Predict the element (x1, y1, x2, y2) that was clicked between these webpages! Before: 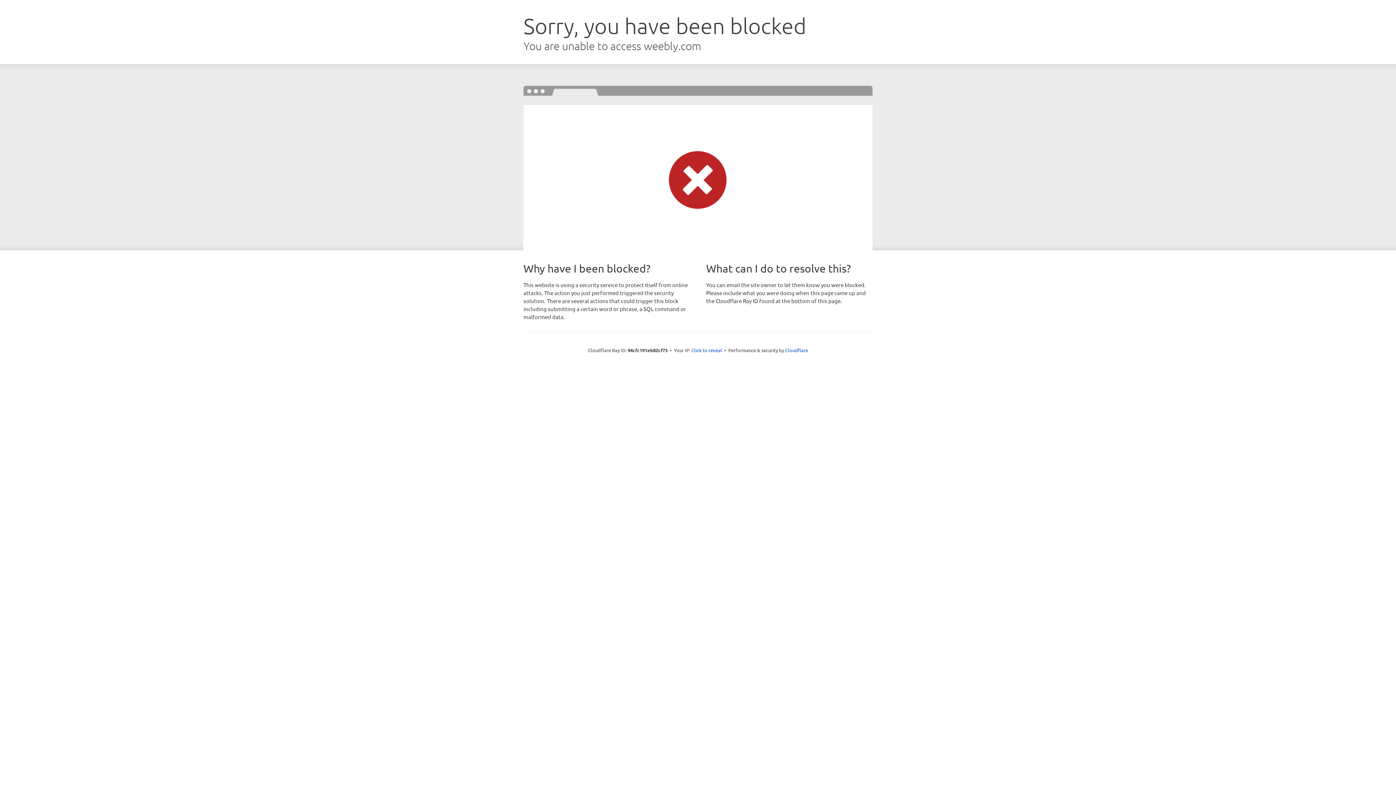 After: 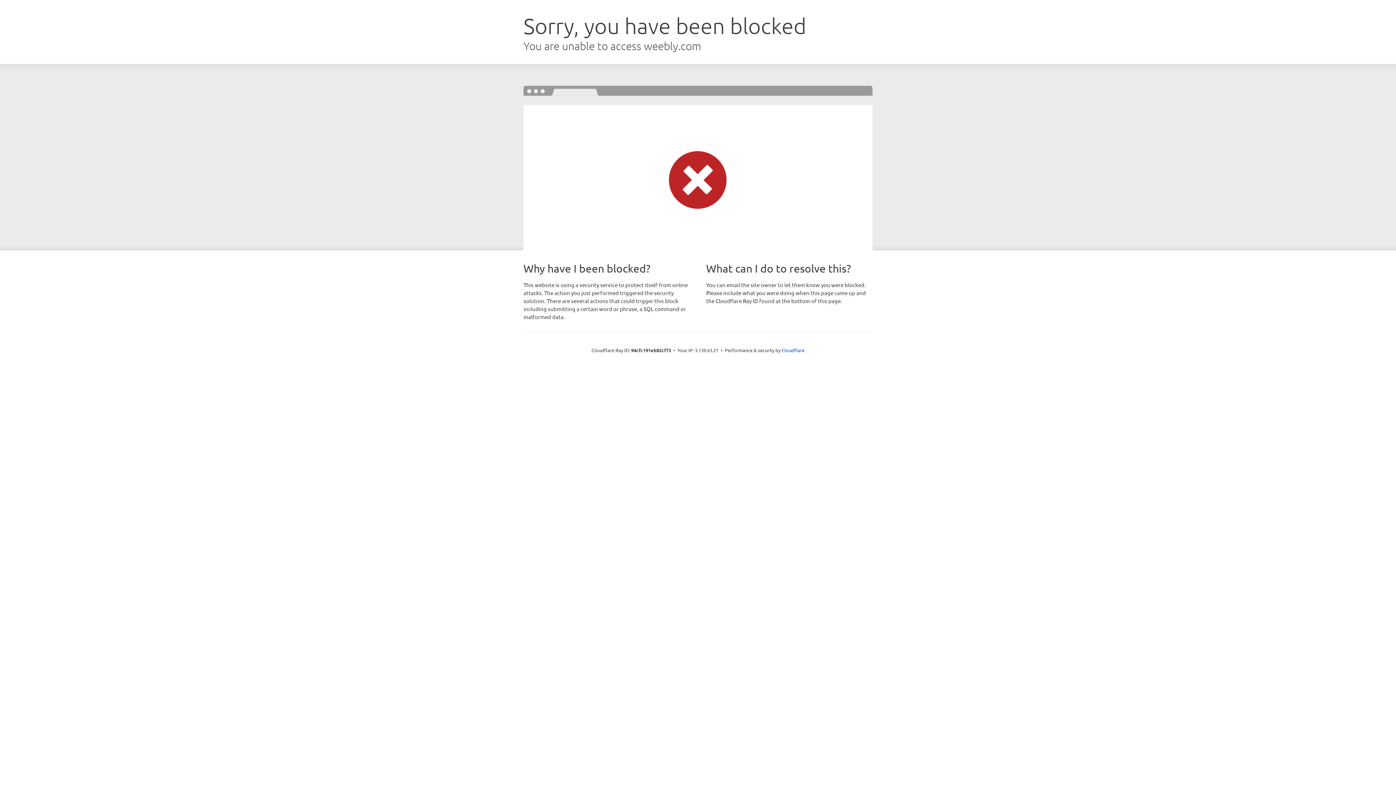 Action: label: Click to reveal bbox: (691, 346, 722, 353)